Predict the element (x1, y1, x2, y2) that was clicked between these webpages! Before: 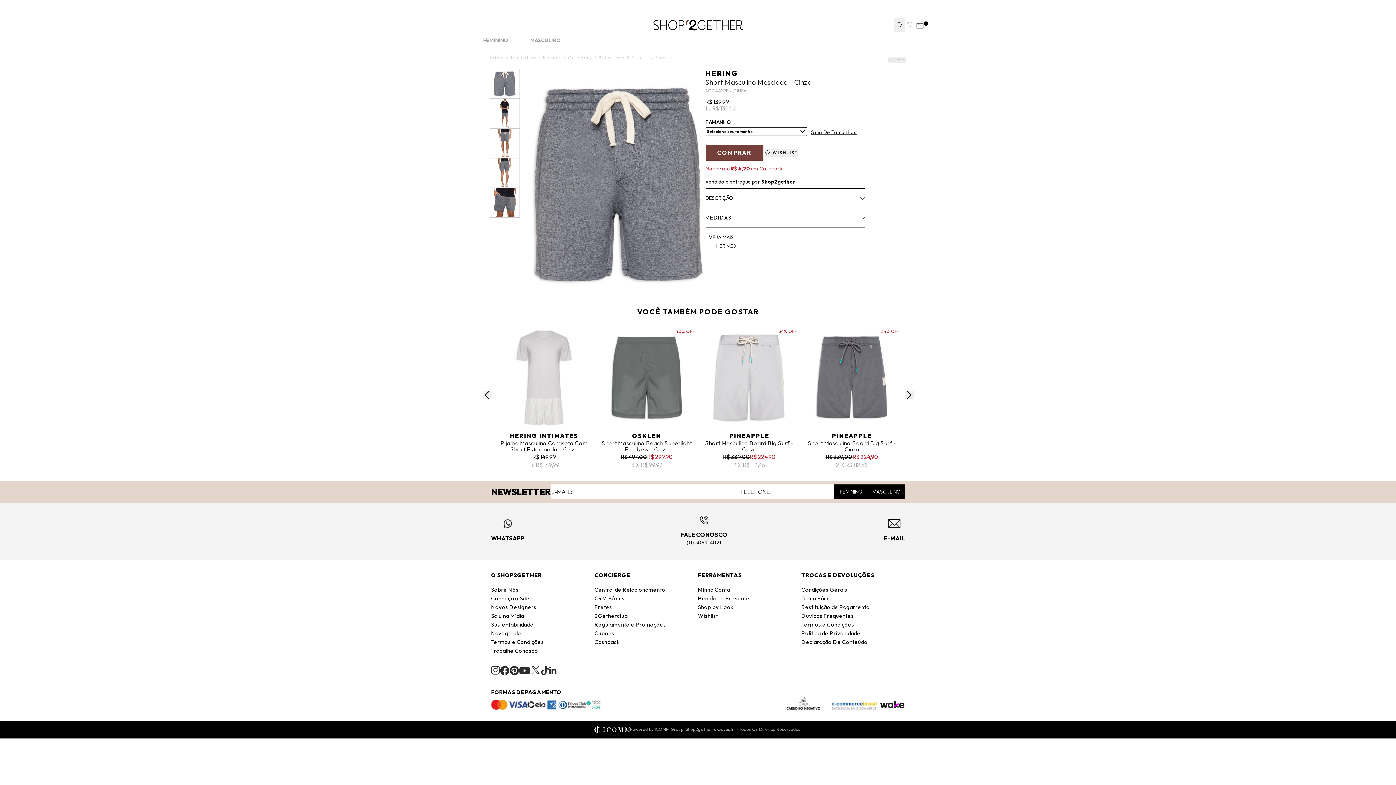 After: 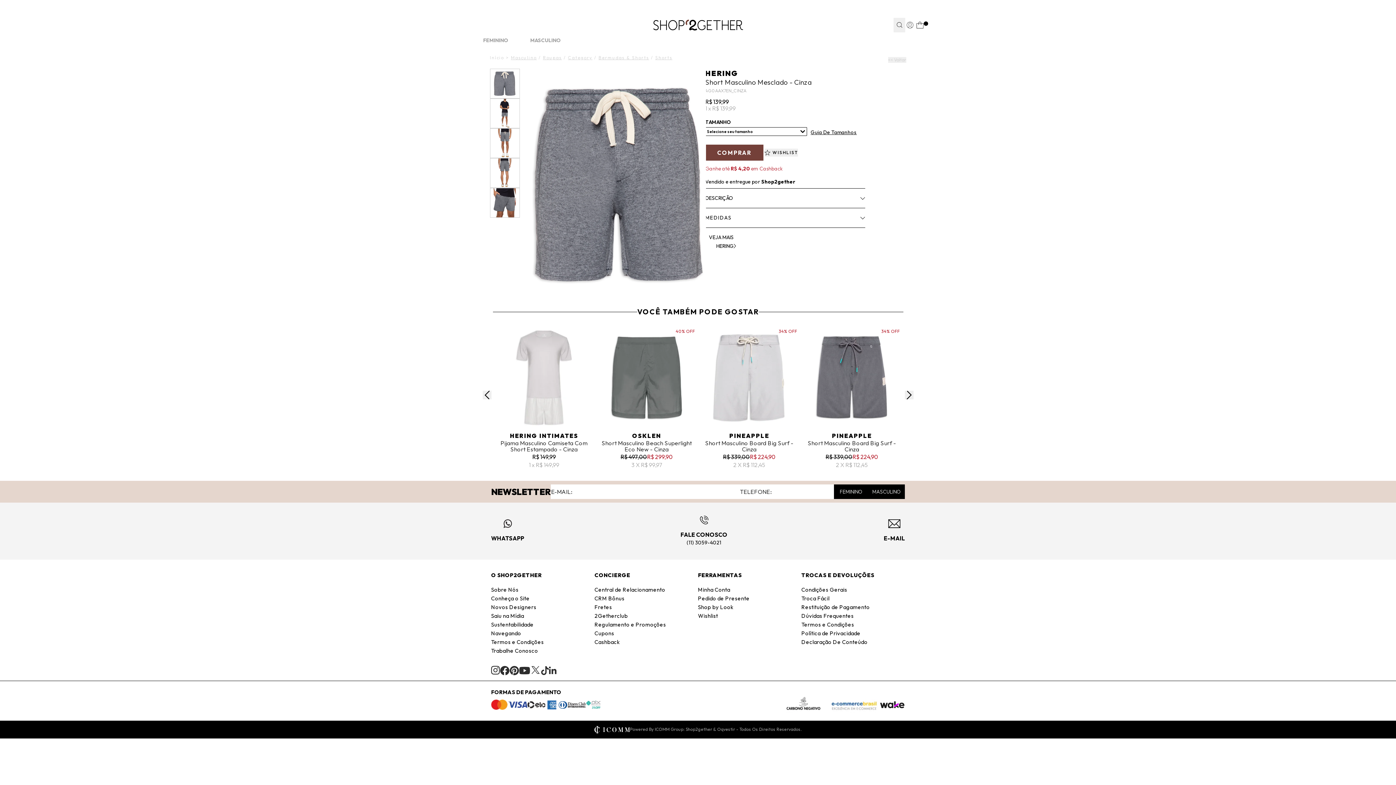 Action: bbox: (868, 484, 905, 499) label: MASCULINO